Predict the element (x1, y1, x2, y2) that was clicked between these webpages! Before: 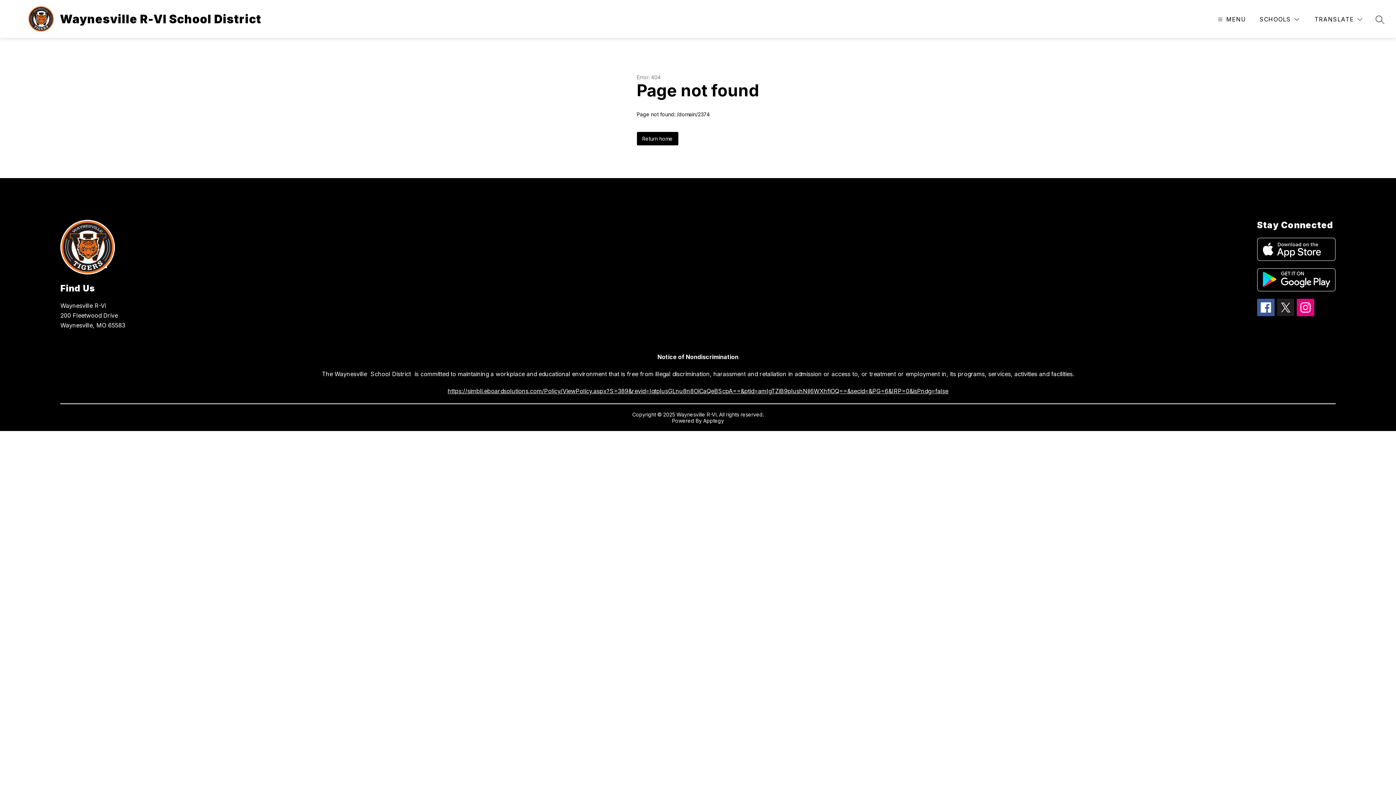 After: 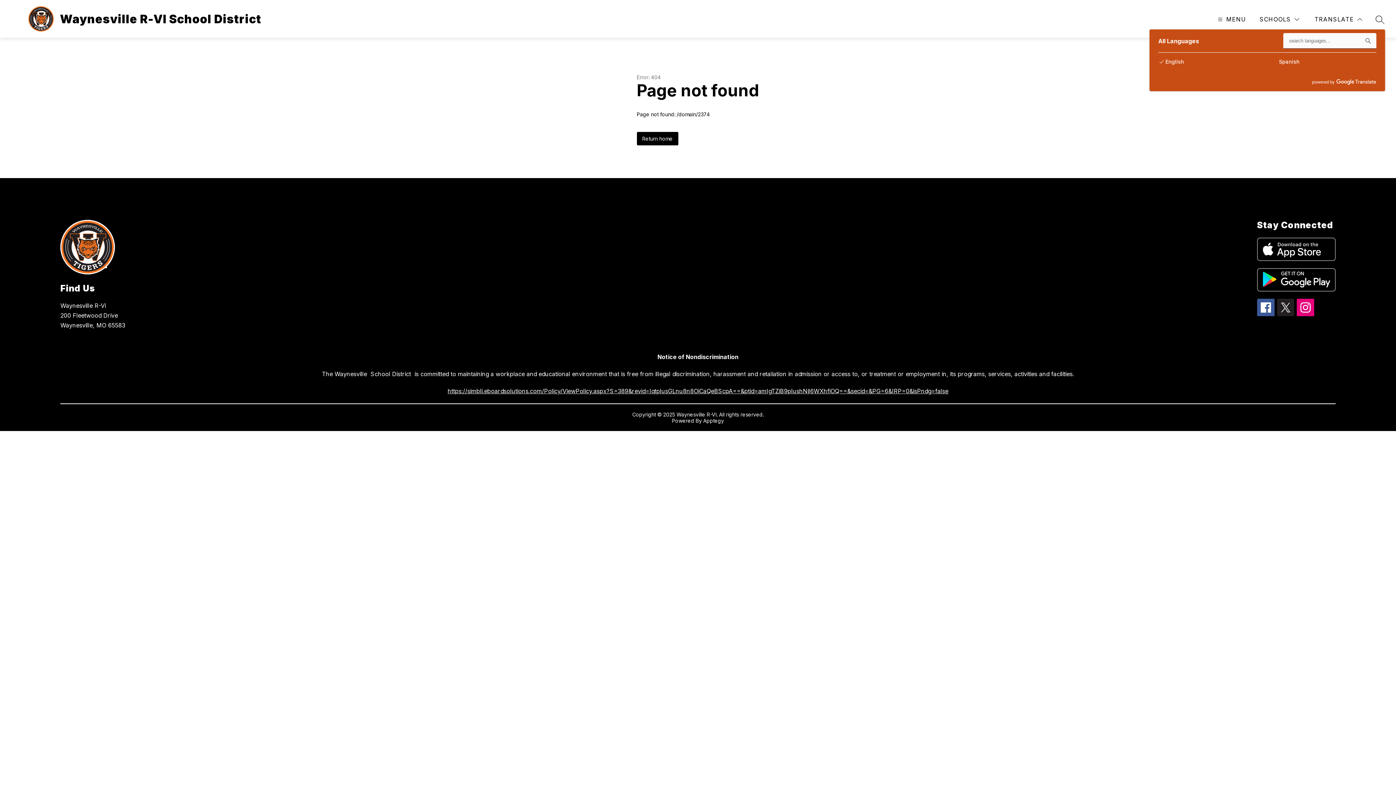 Action: label: Translate Site bbox: (1313, 14, 1364, 24)